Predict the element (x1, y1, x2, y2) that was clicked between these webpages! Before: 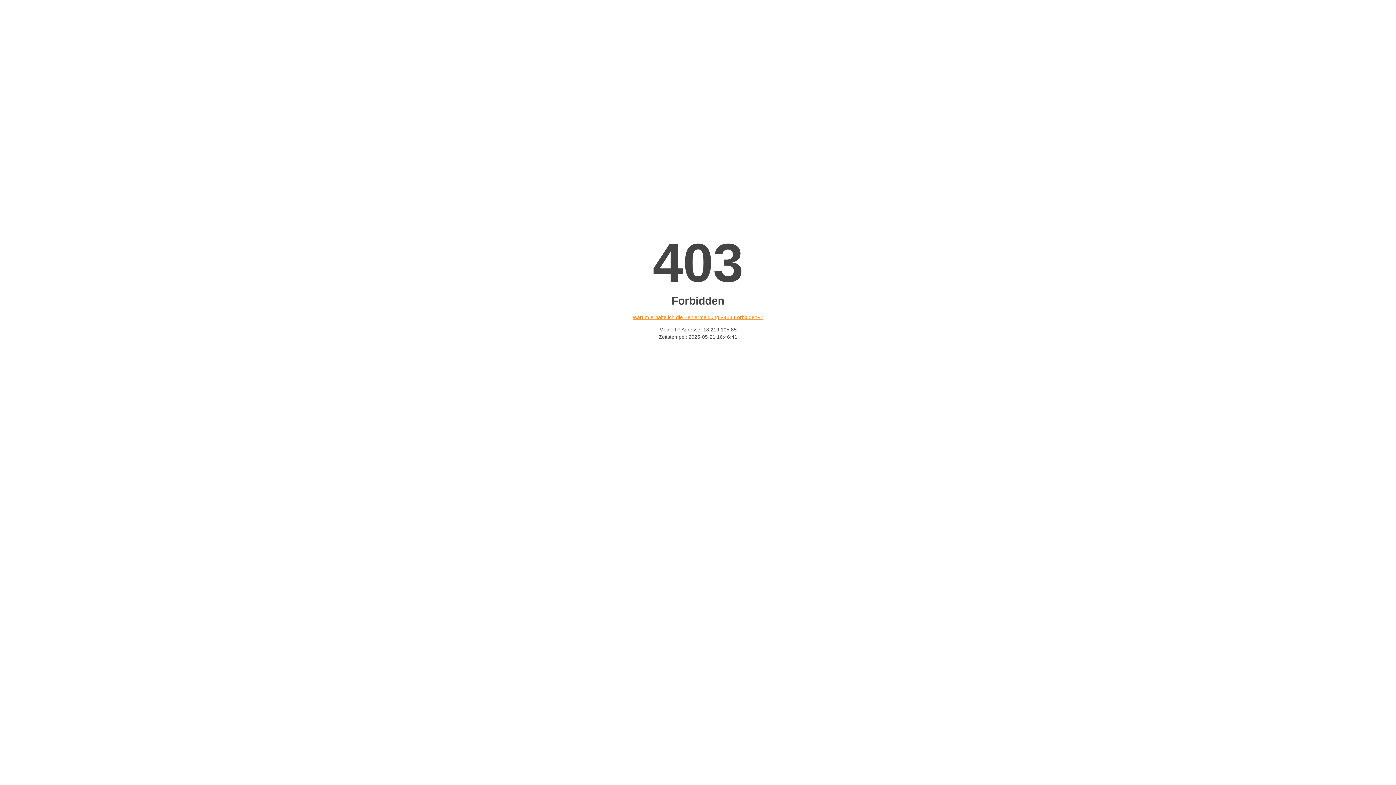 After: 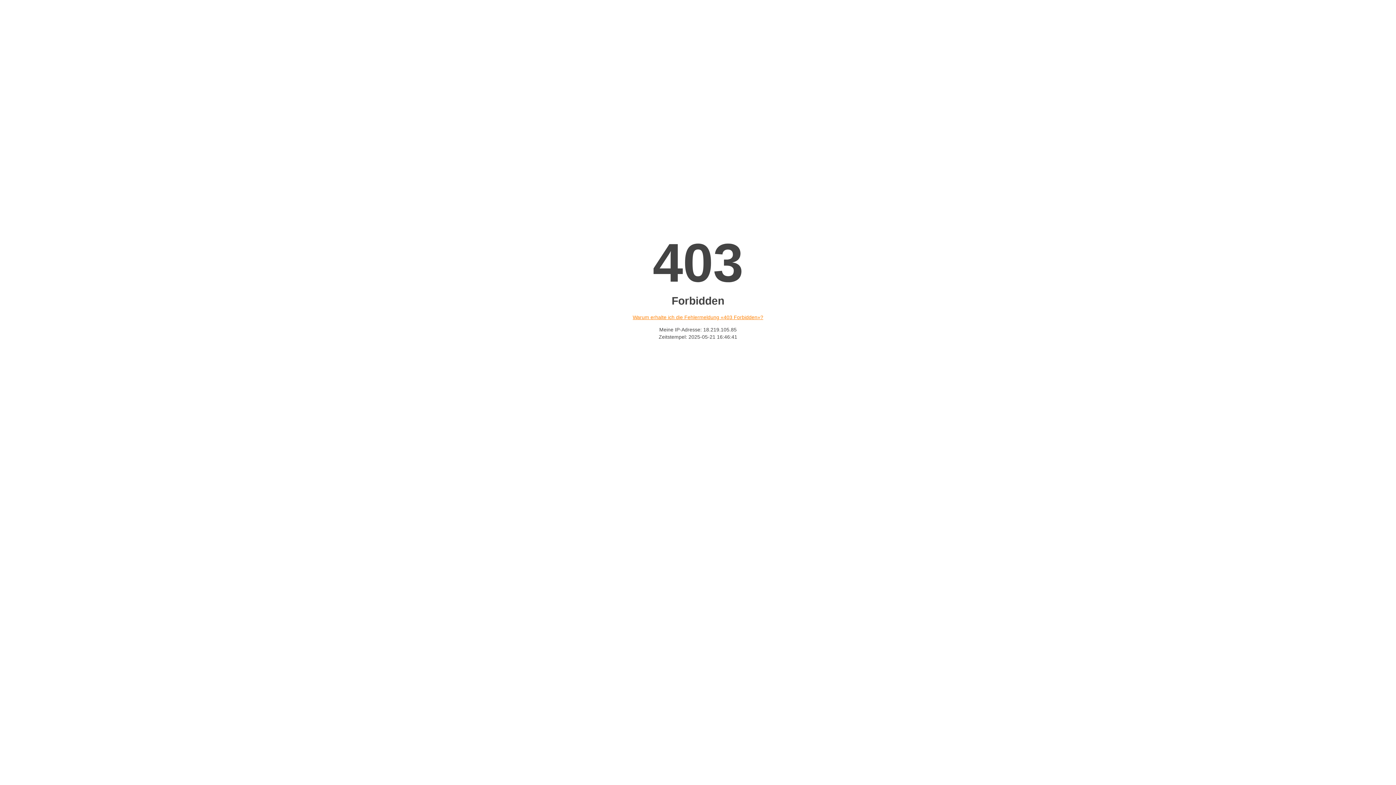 Action: label: Warum erhalte ich die Fehlermeldung «403 Forbidden»? bbox: (632, 314, 763, 320)